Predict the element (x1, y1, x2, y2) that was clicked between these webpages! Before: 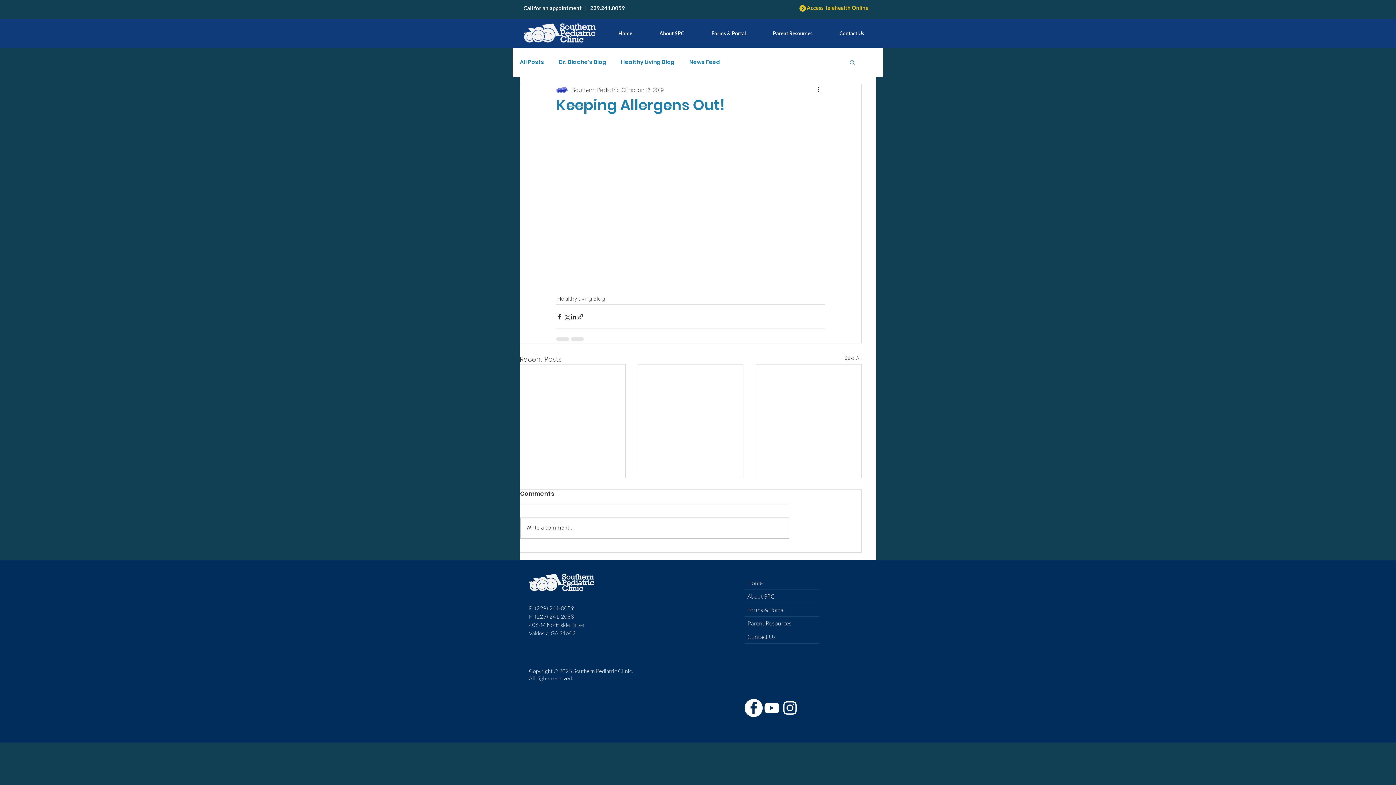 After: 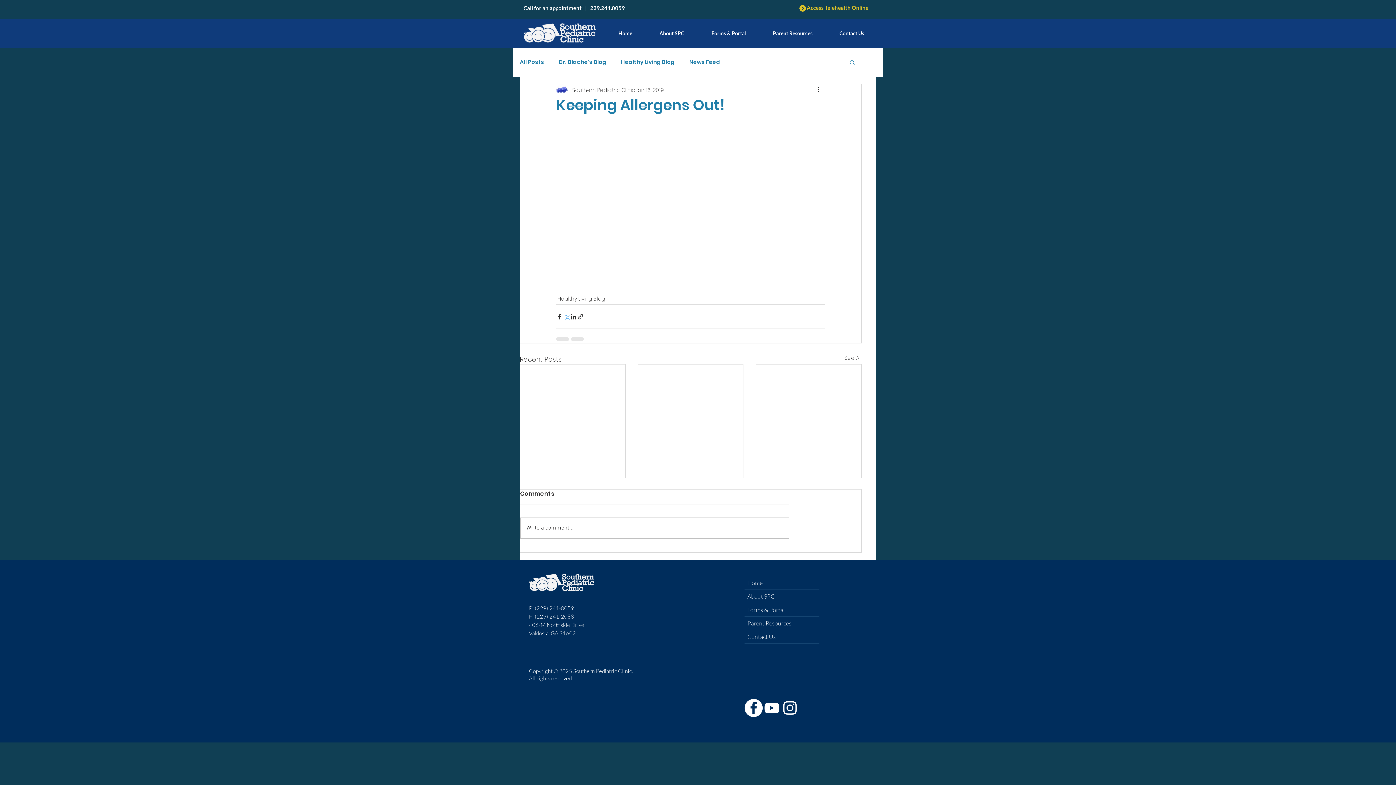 Action: label: Share via X (Twitter) bbox: (563, 313, 570, 320)